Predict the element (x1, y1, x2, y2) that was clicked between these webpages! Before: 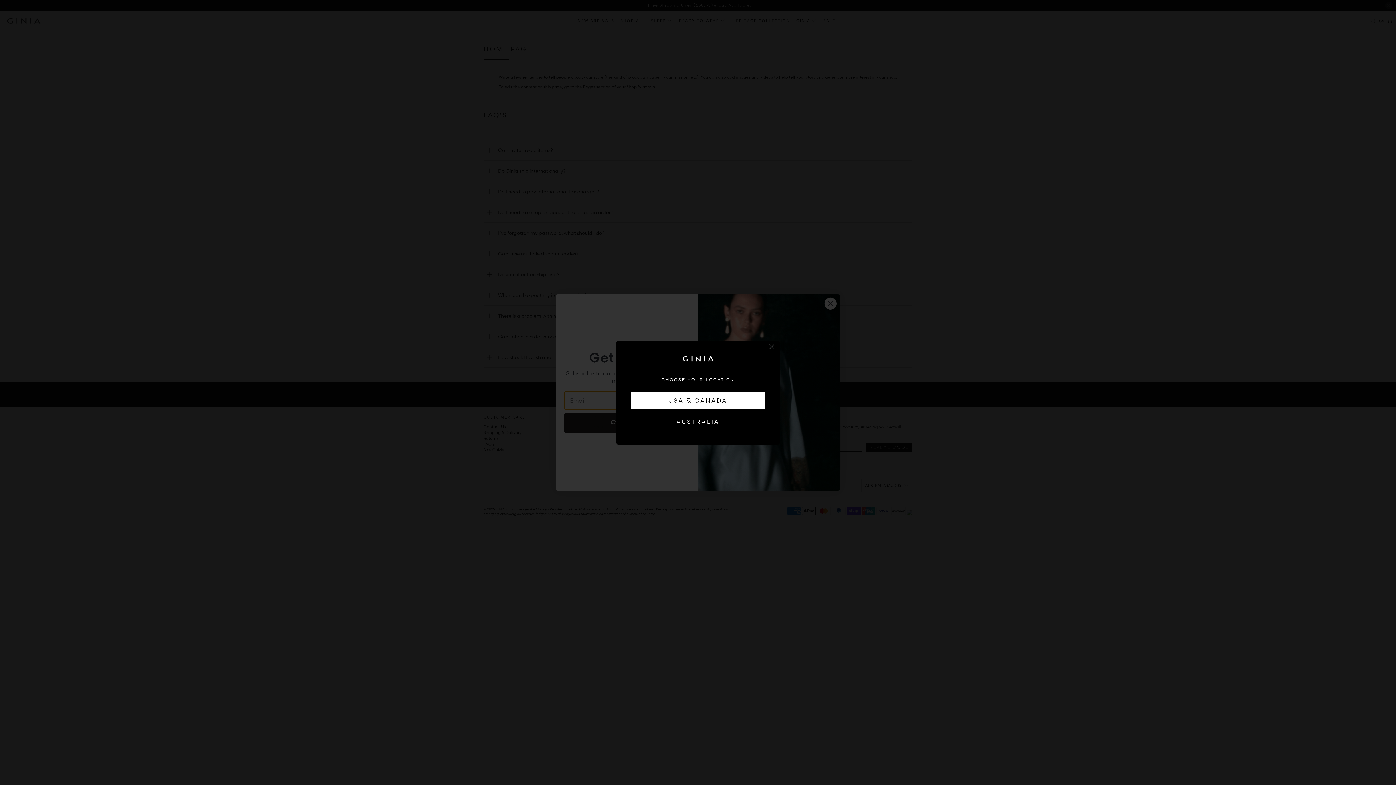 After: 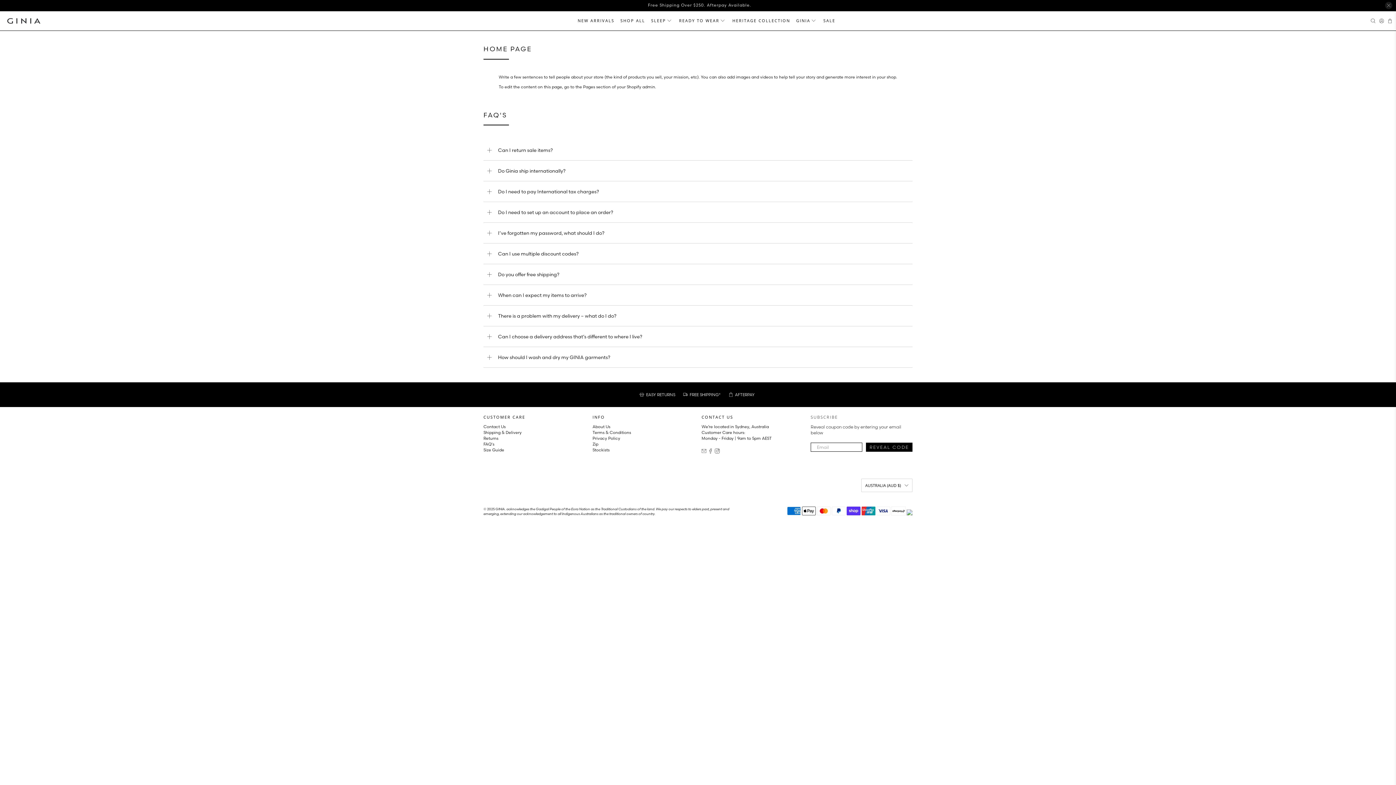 Action: bbox: (630, 412, 765, 430) label: AUSTRALIA